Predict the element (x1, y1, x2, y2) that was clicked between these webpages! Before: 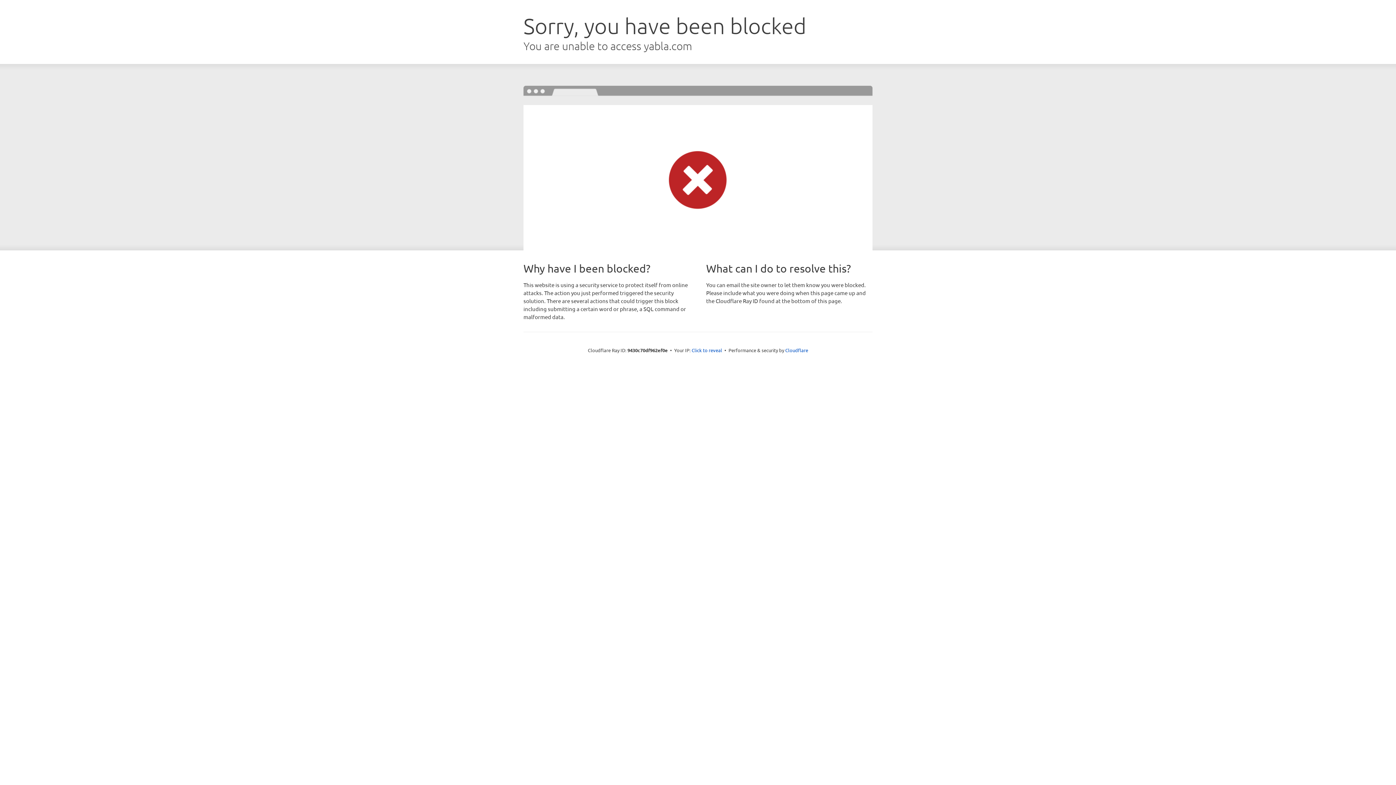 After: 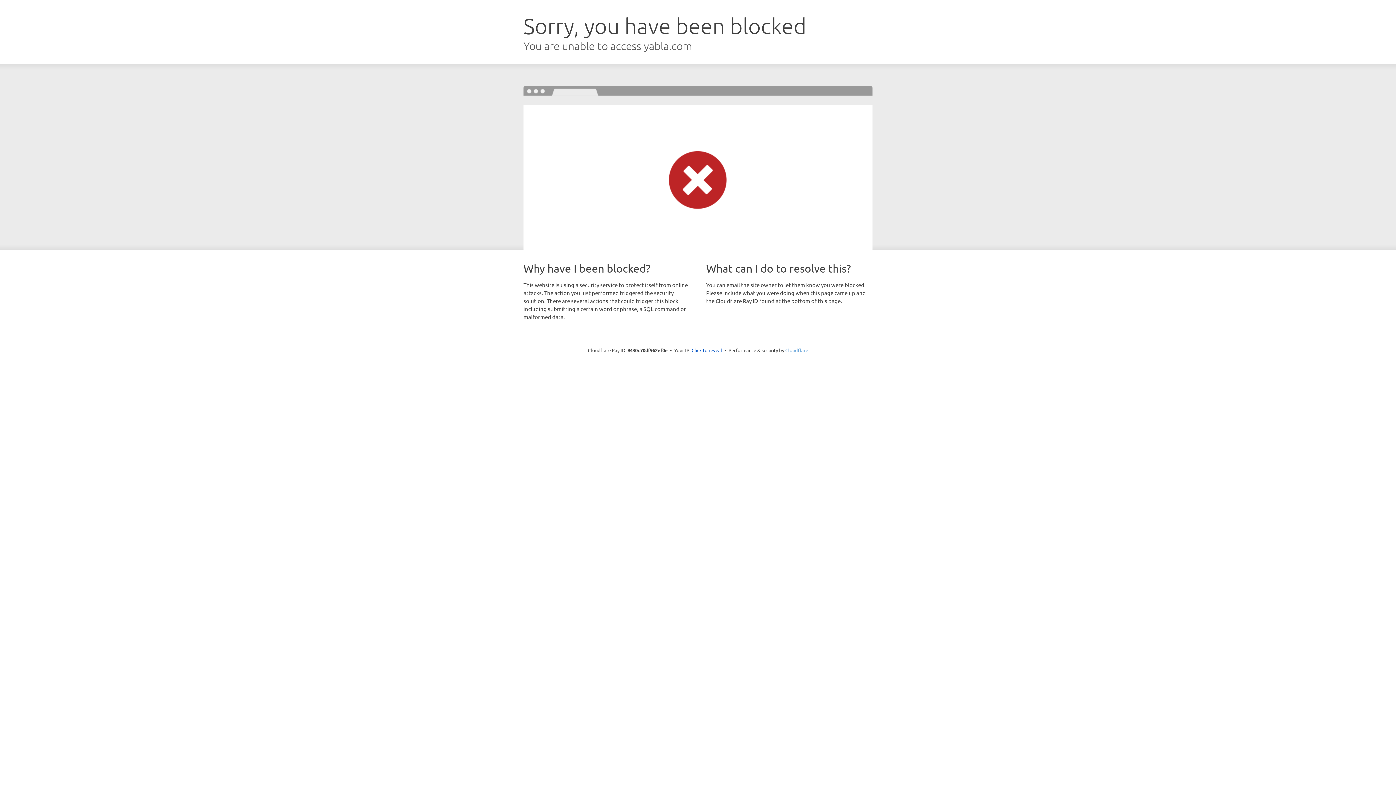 Action: bbox: (785, 347, 808, 353) label: Cloudflare